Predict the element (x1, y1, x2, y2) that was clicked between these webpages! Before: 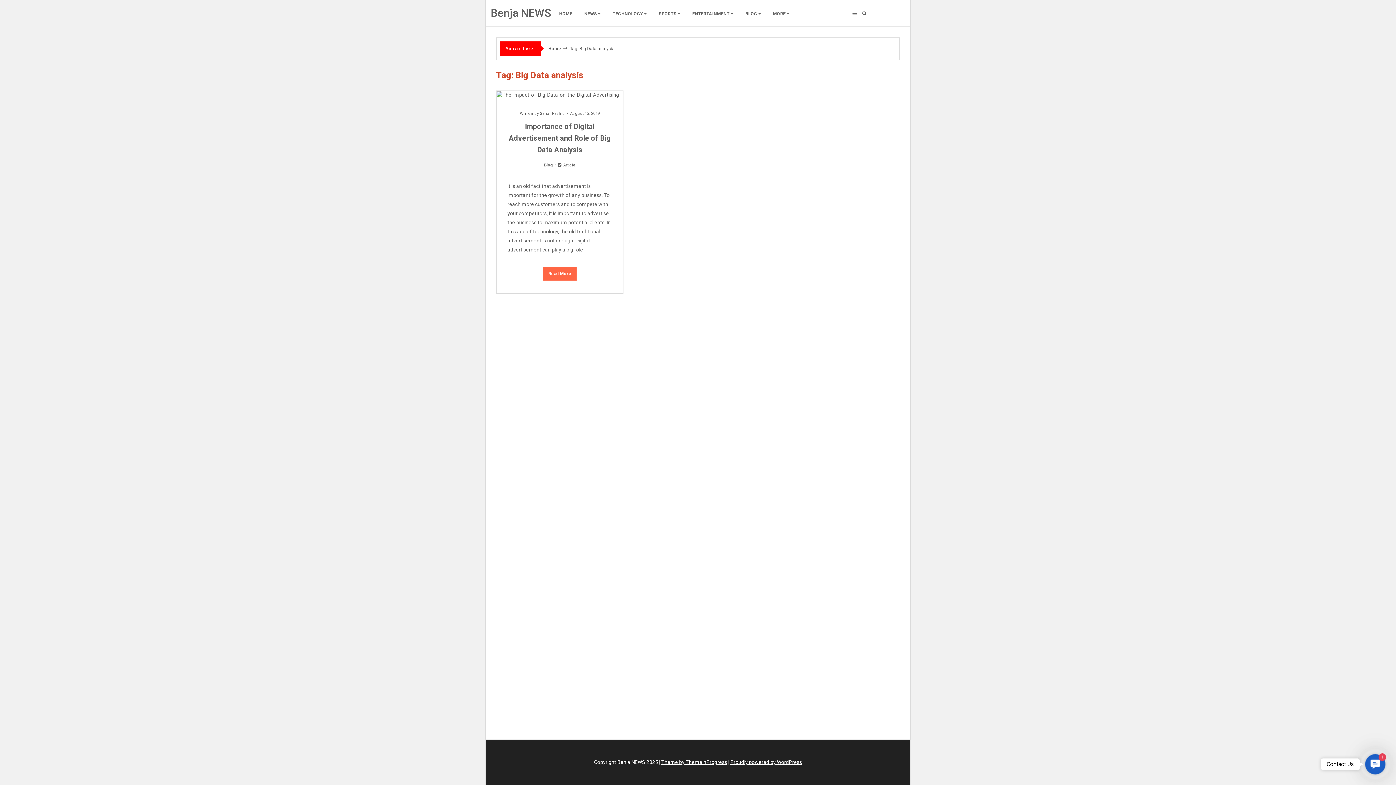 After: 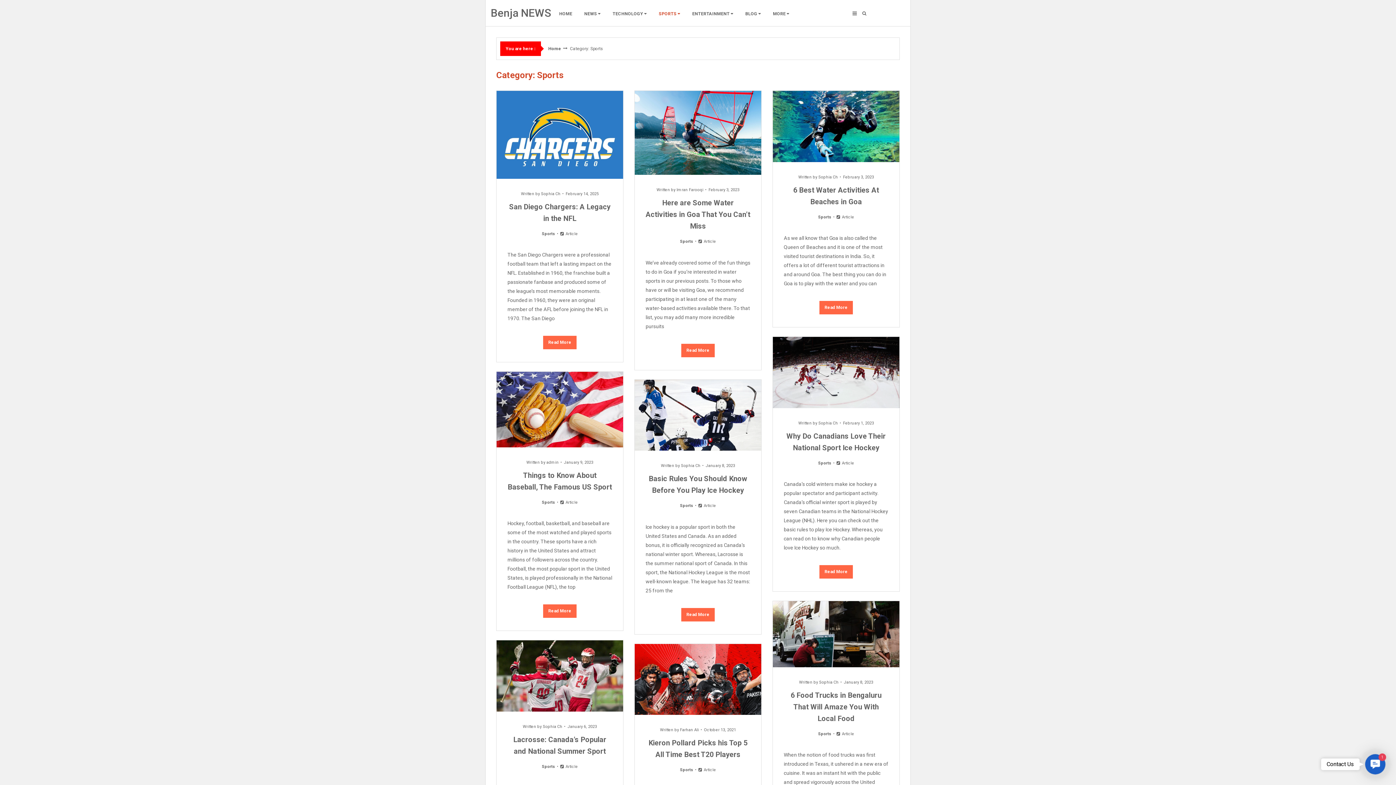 Action: bbox: (653, 7, 685, 19) label: SPORTS 